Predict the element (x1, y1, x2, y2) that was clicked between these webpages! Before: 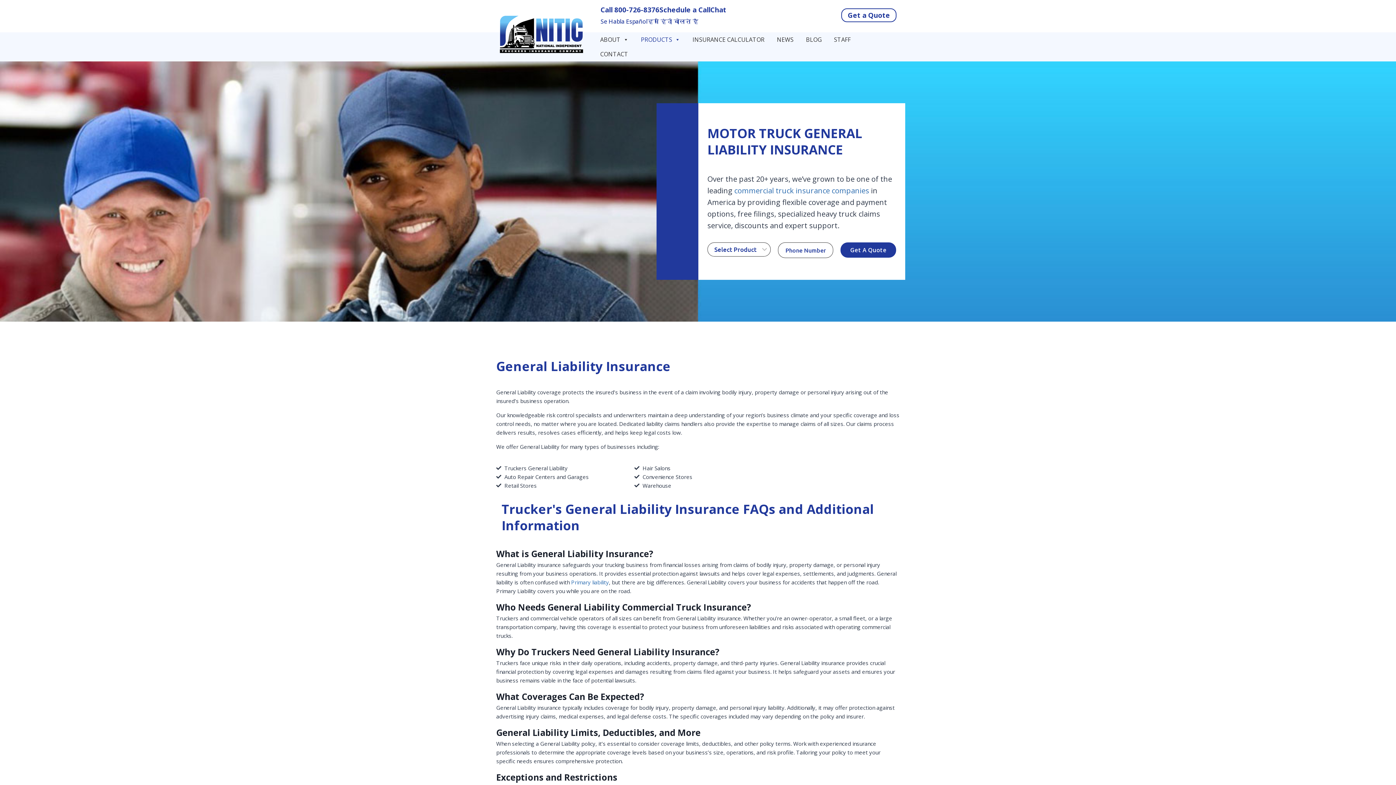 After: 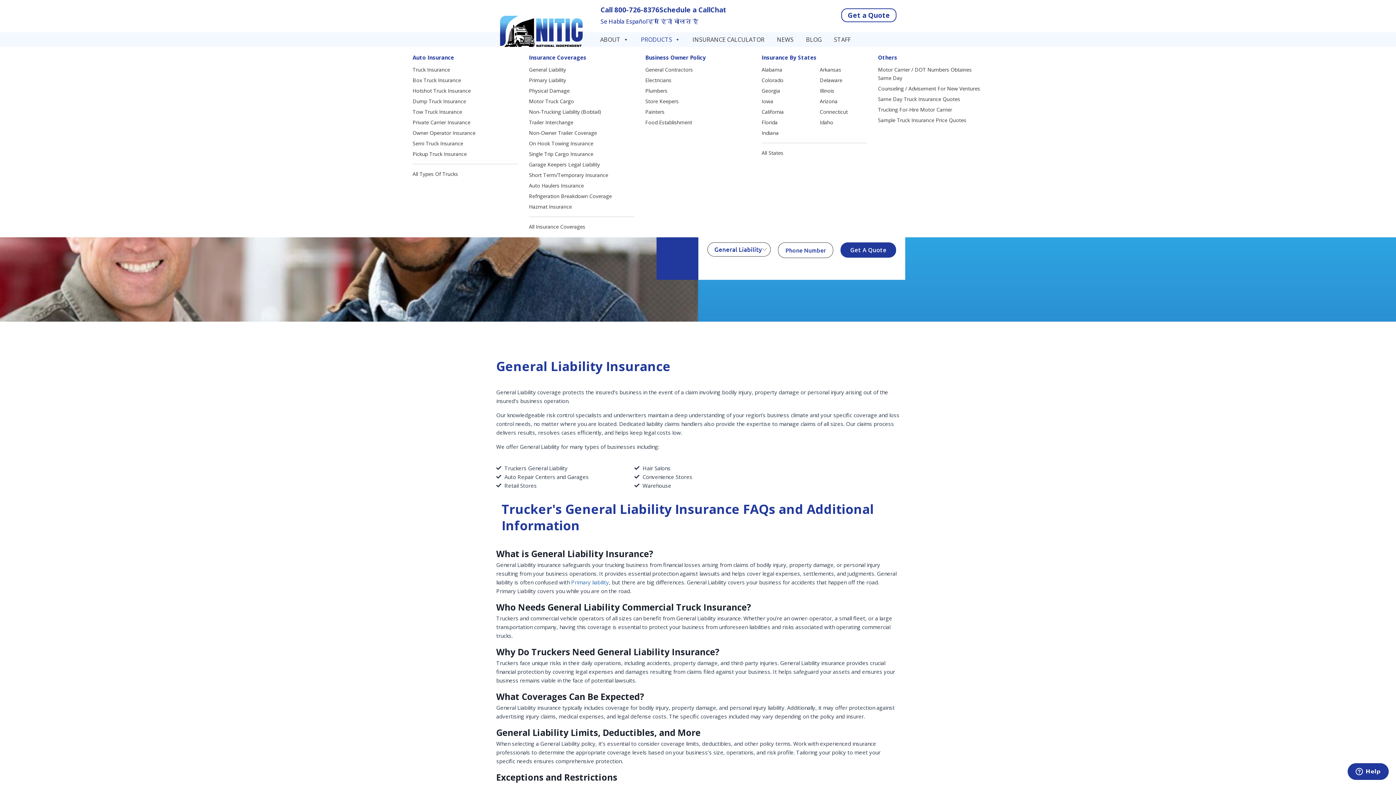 Action: label: PRODUCTS bbox: (634, 32, 686, 46)